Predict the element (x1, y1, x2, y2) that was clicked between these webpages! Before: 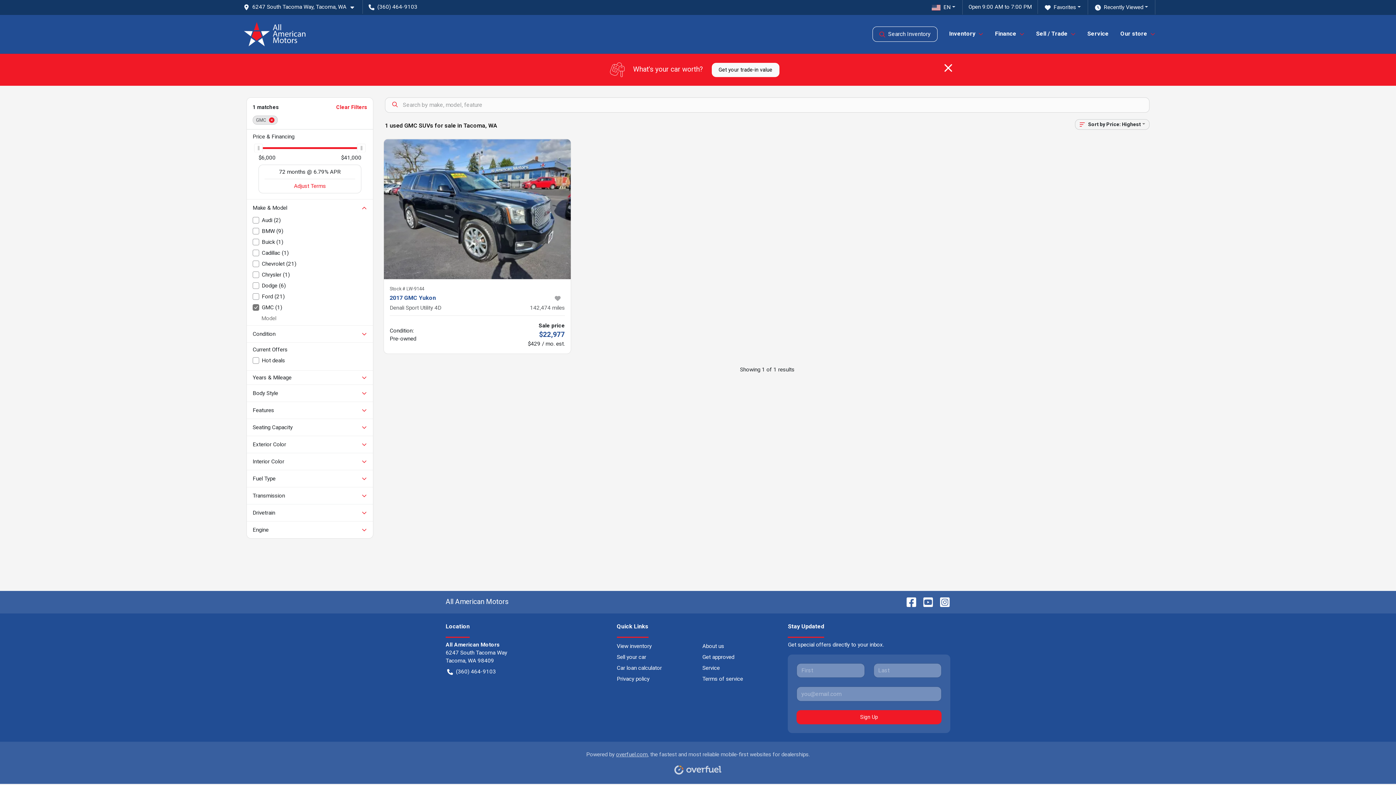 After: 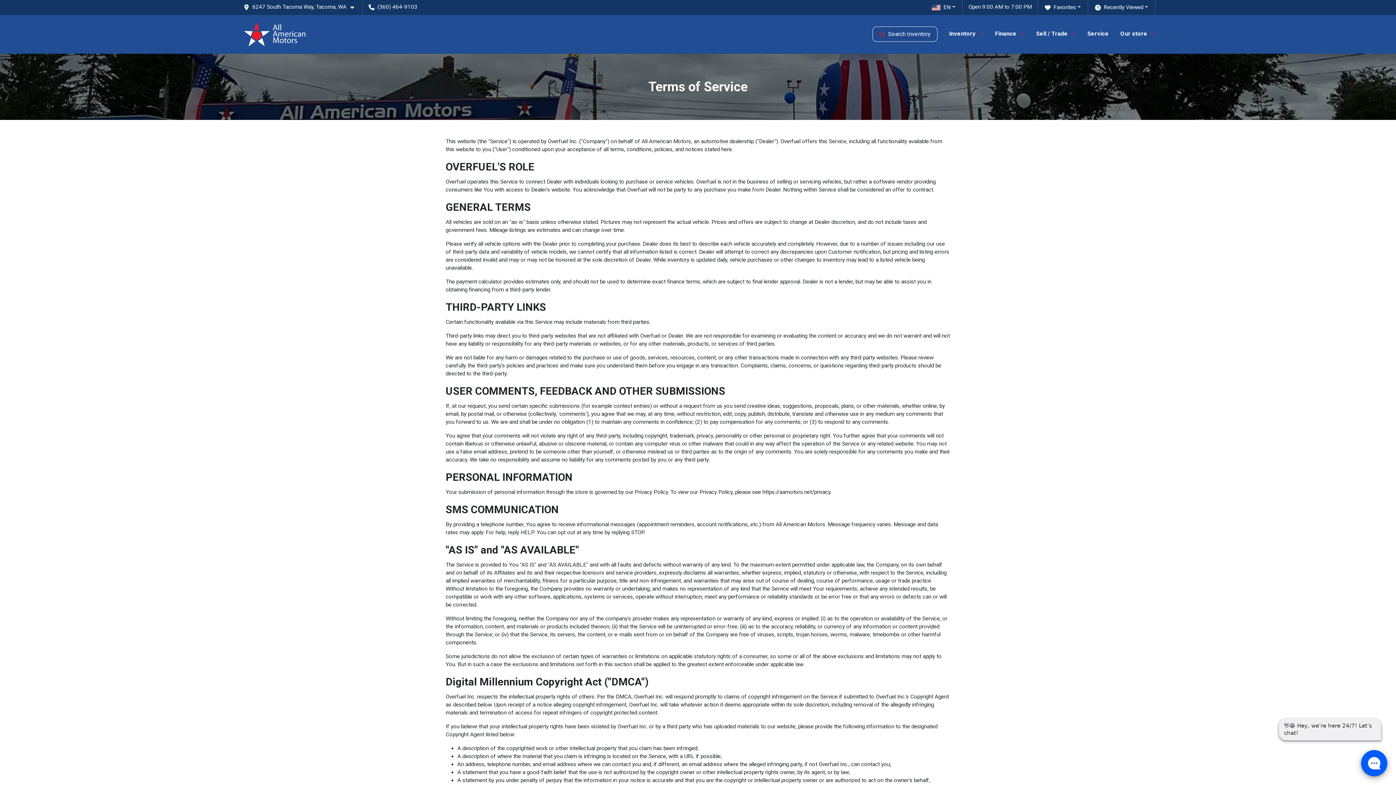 Action: label: Terms of service bbox: (702, 673, 779, 684)